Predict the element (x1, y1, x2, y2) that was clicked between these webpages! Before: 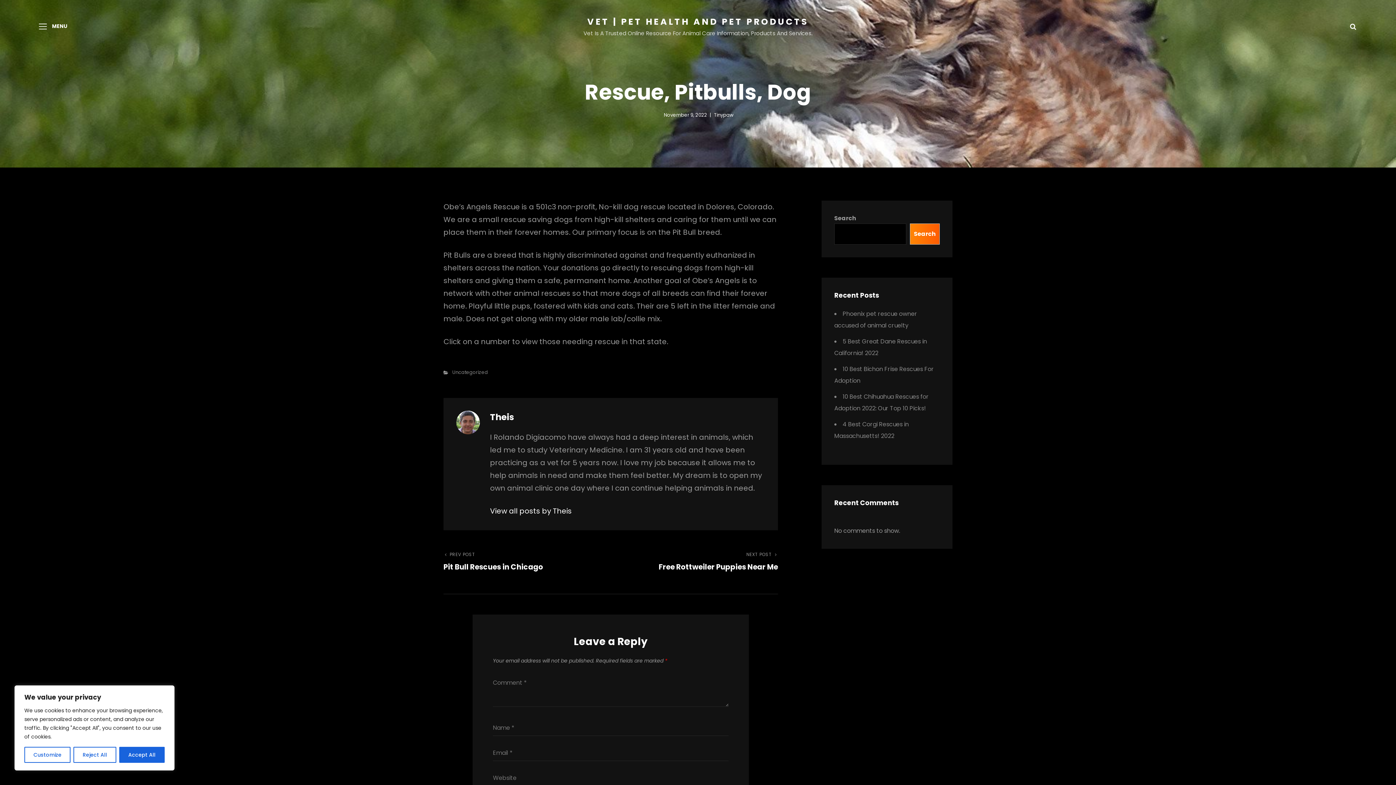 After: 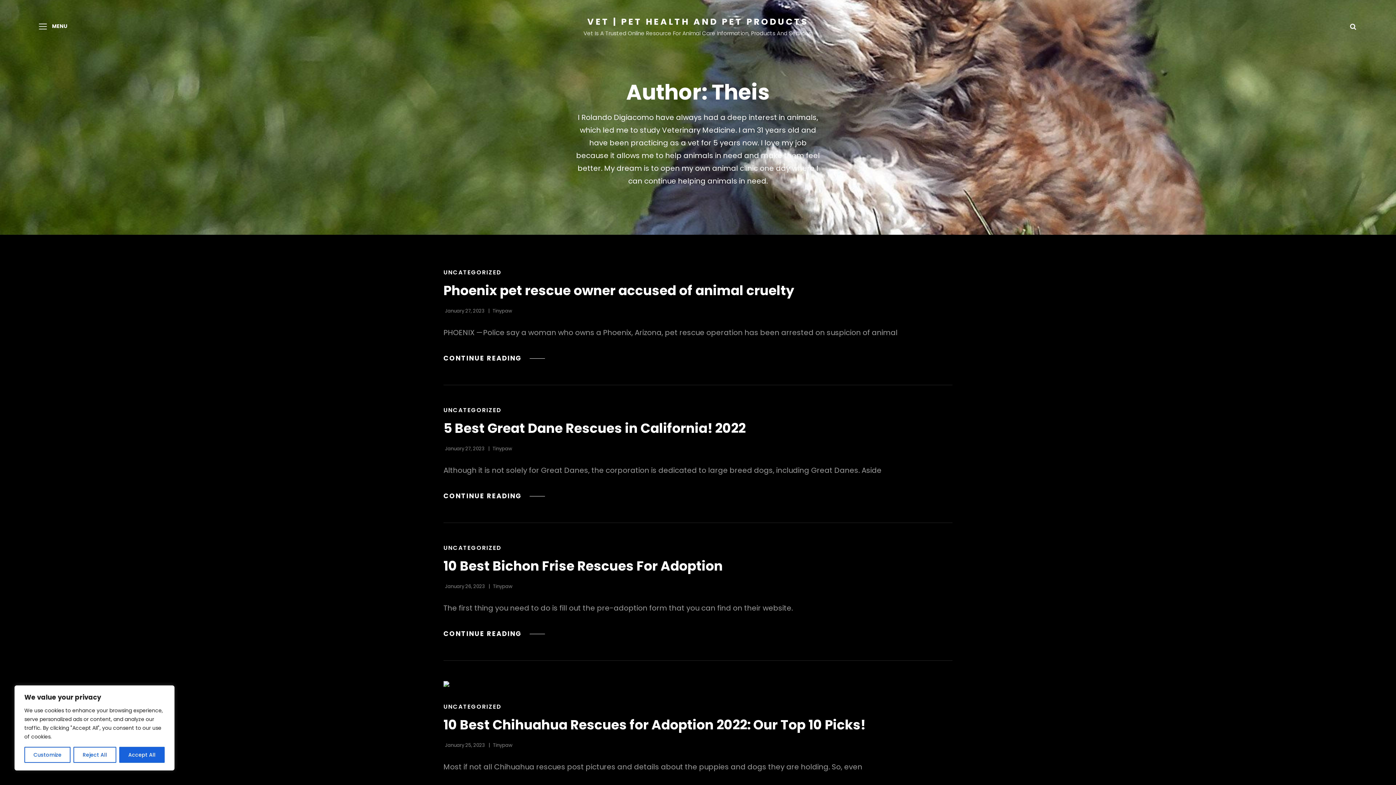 Action: bbox: (714, 111, 733, 118) label: Tinypaw